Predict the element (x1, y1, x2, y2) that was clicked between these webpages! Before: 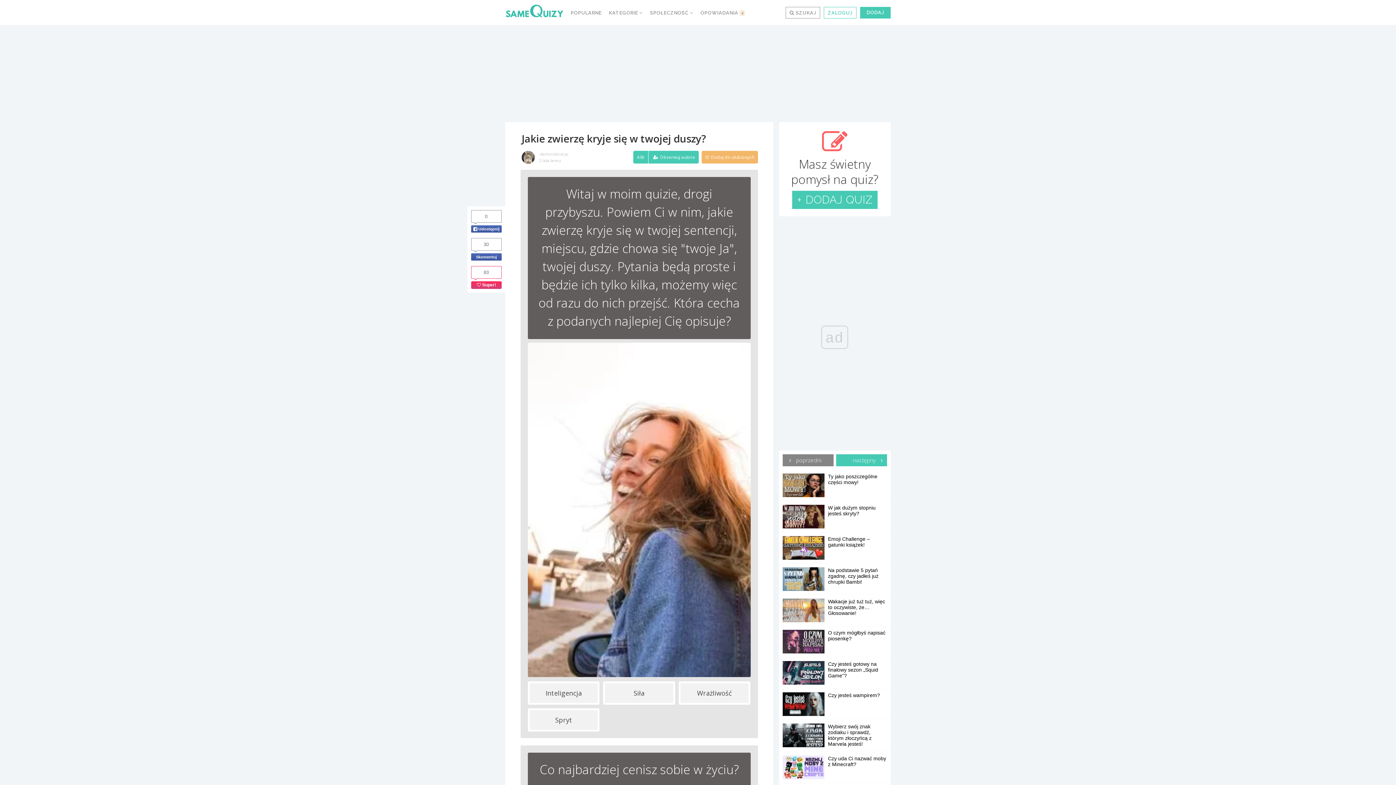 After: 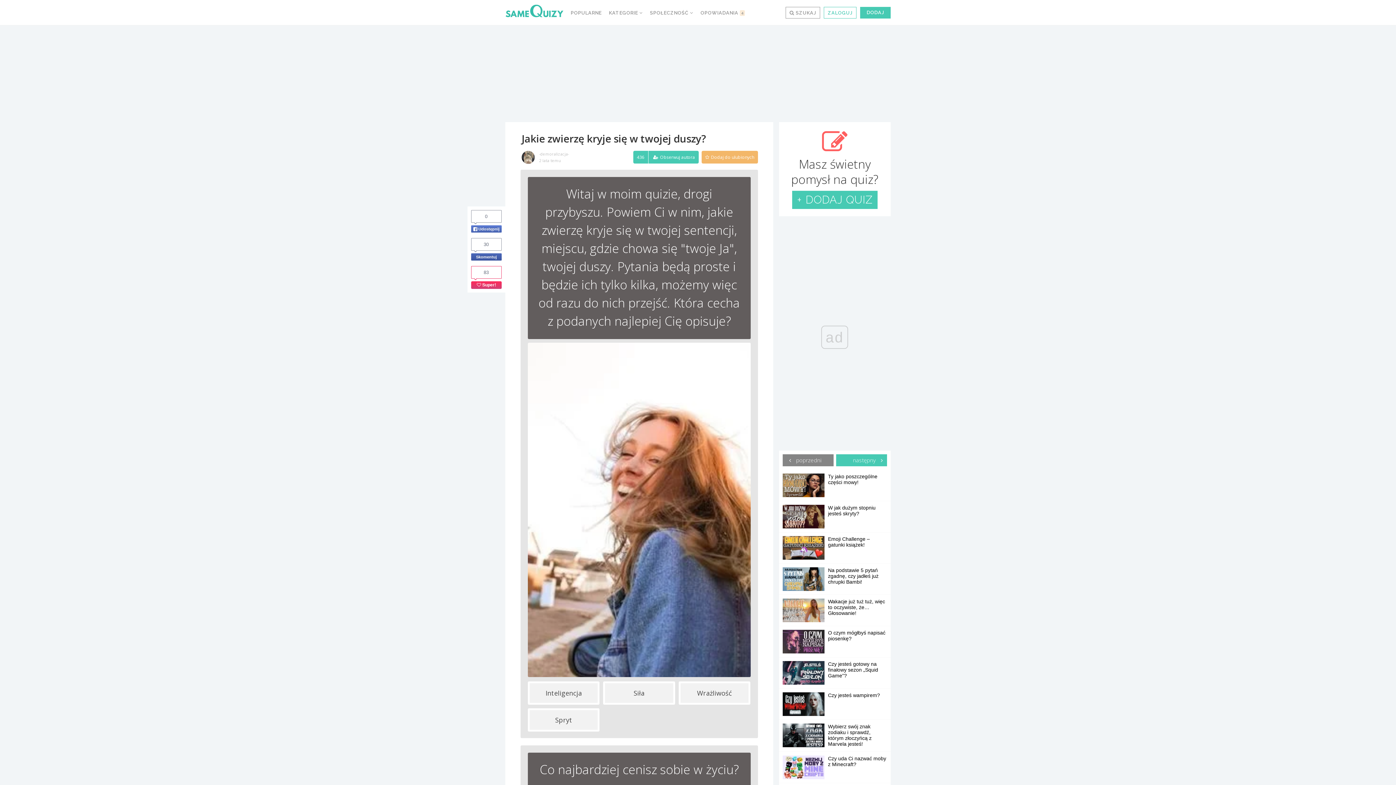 Action: label:  Udostępnij bbox: (473, 226, 499, 231)